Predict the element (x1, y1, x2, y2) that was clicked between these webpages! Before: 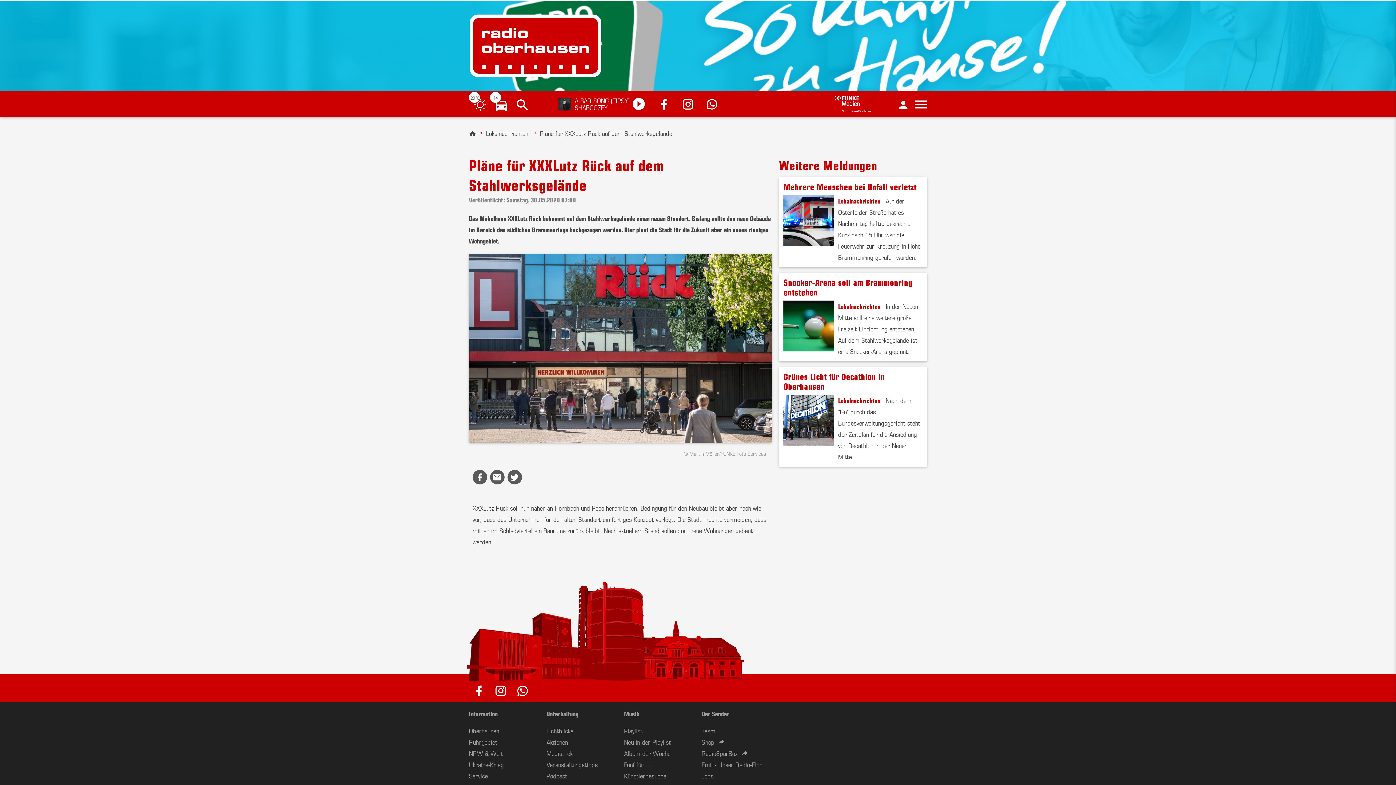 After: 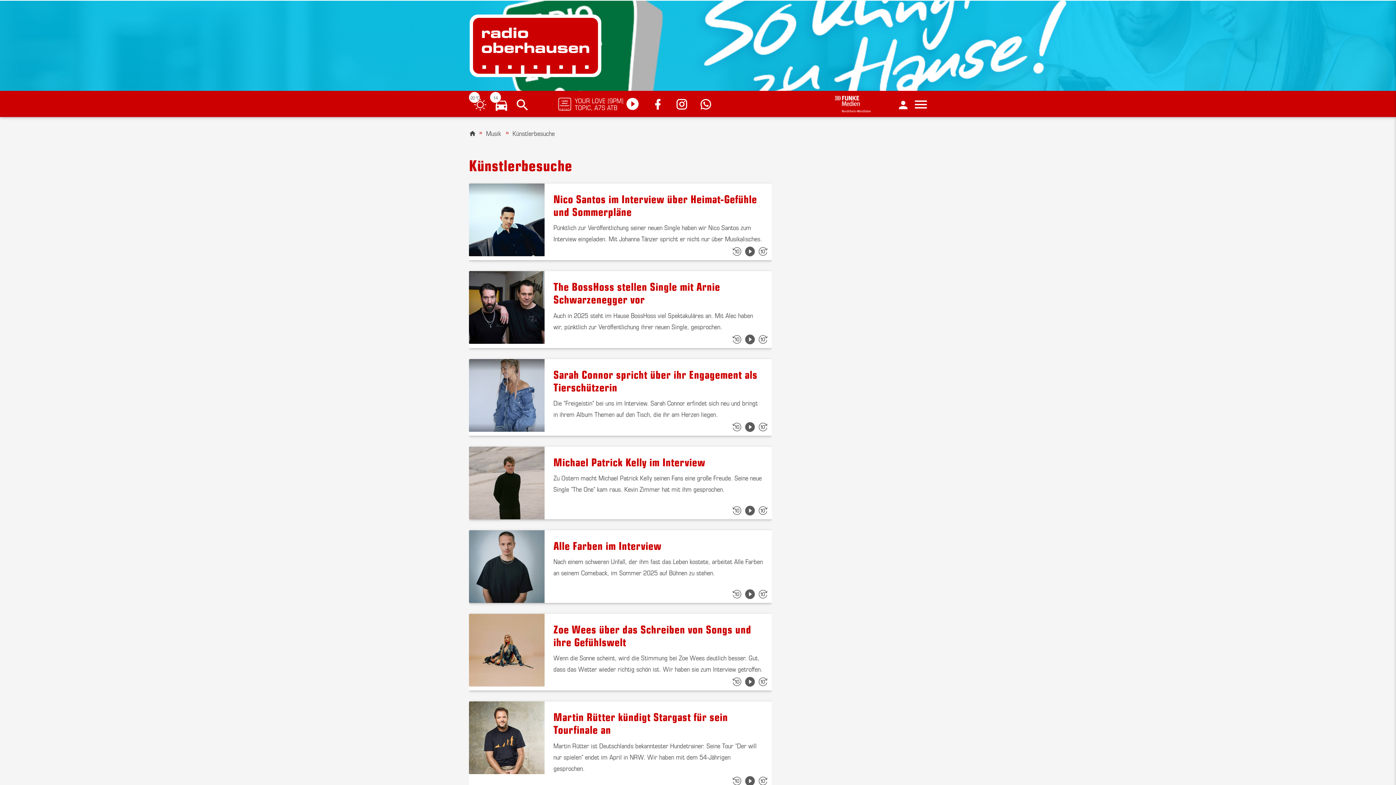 Action: label: Künstlerbesuche bbox: (624, 771, 666, 780)